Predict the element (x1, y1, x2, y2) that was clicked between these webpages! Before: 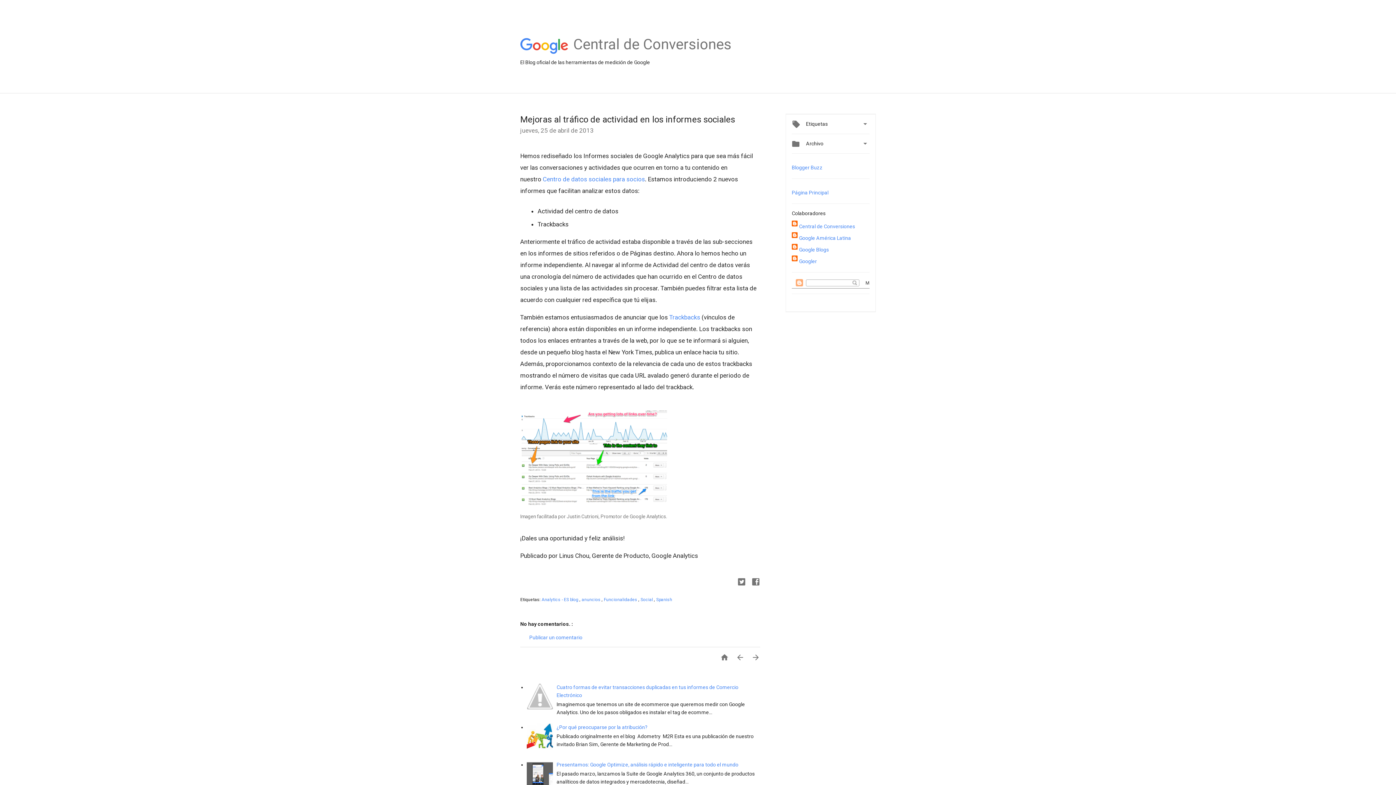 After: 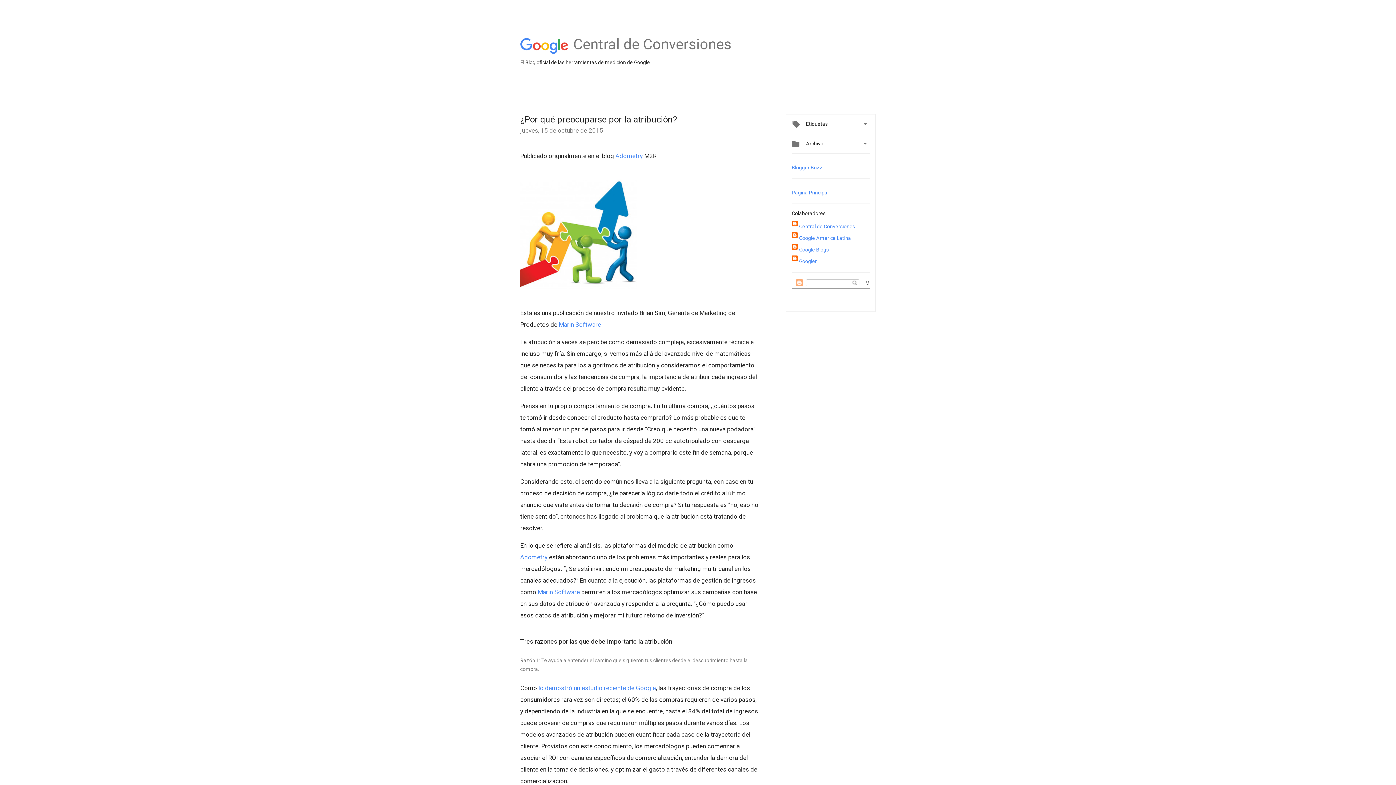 Action: bbox: (556, 724, 647, 730) label: ¿Por qué preocuparse por la atribución?